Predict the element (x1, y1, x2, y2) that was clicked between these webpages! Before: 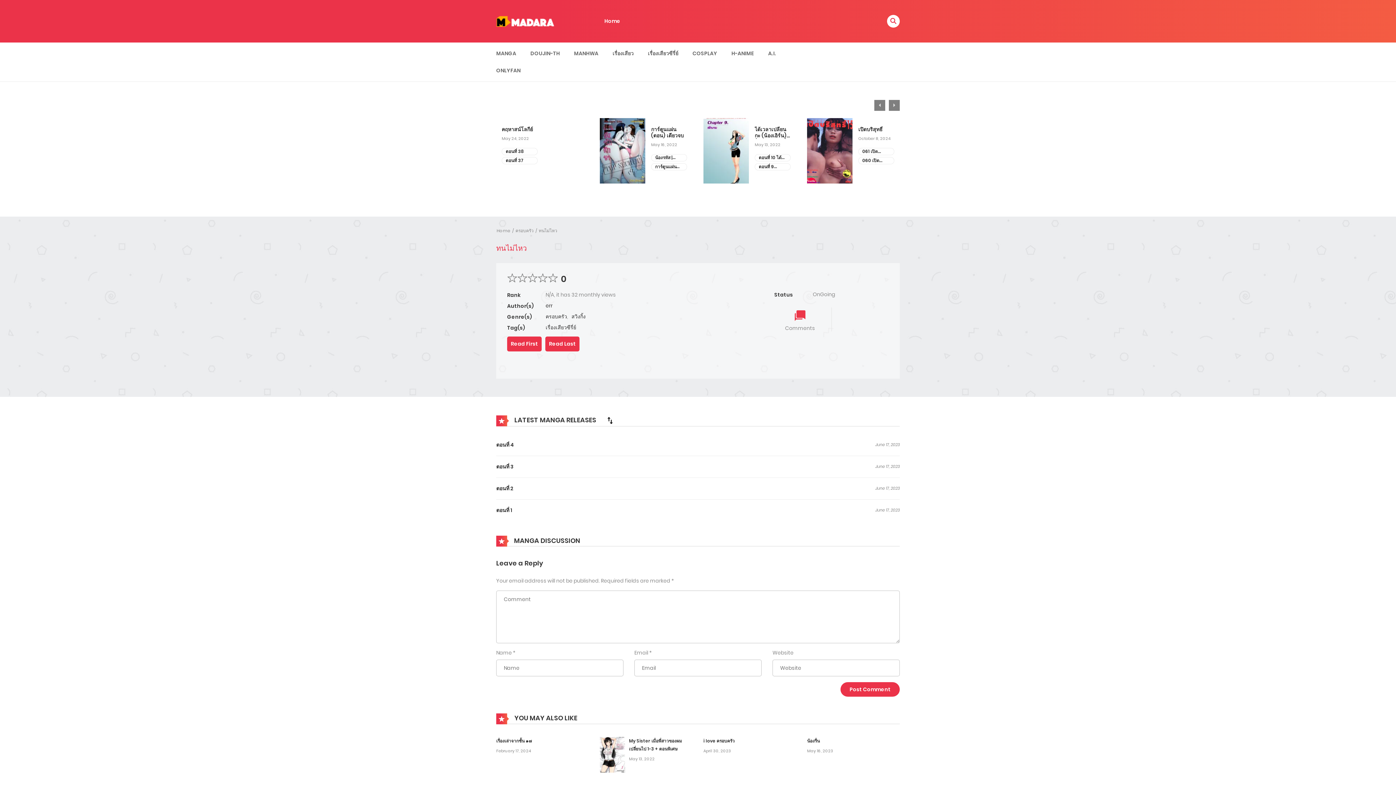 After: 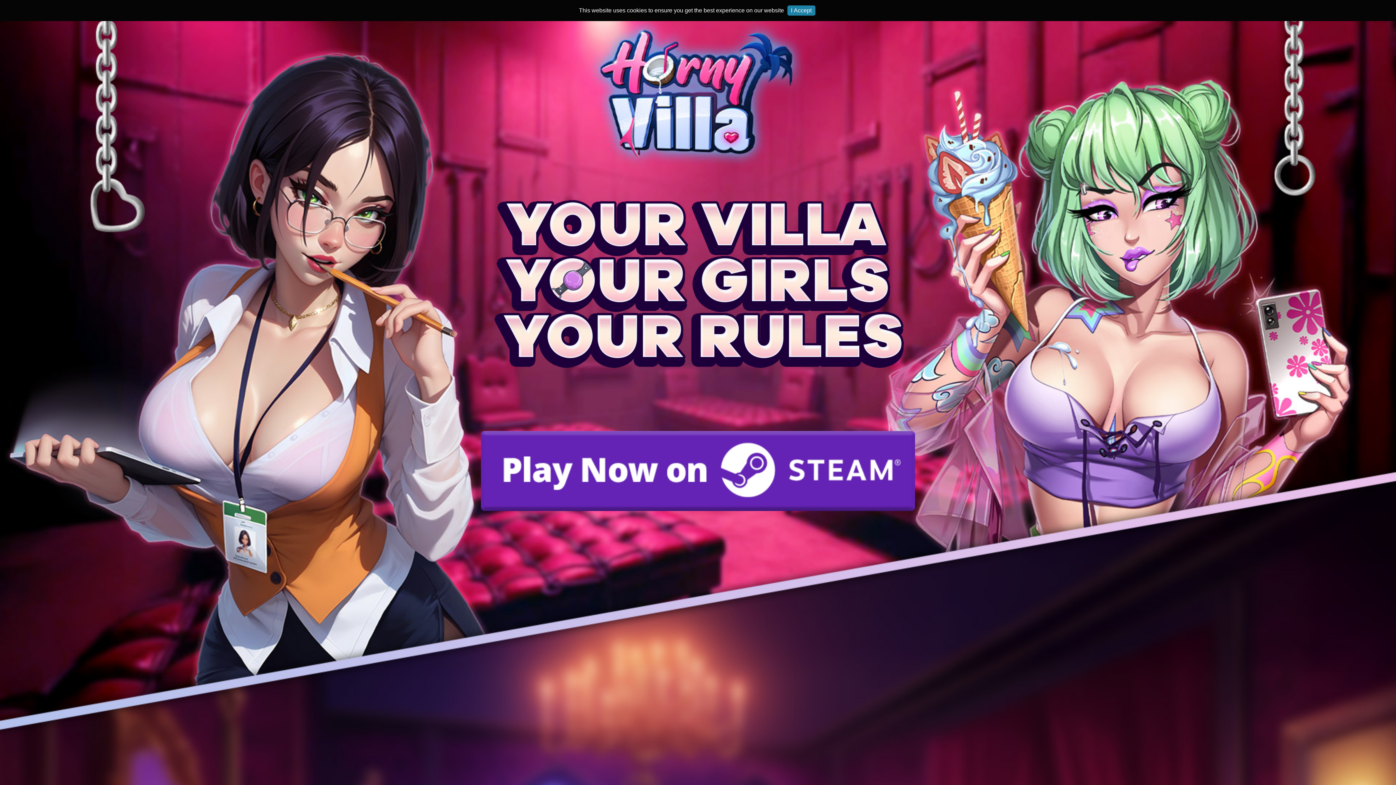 Action: bbox: (651, 154, 687, 161) label: น้องรหัส | [Doujin Sak] Peer Mentee